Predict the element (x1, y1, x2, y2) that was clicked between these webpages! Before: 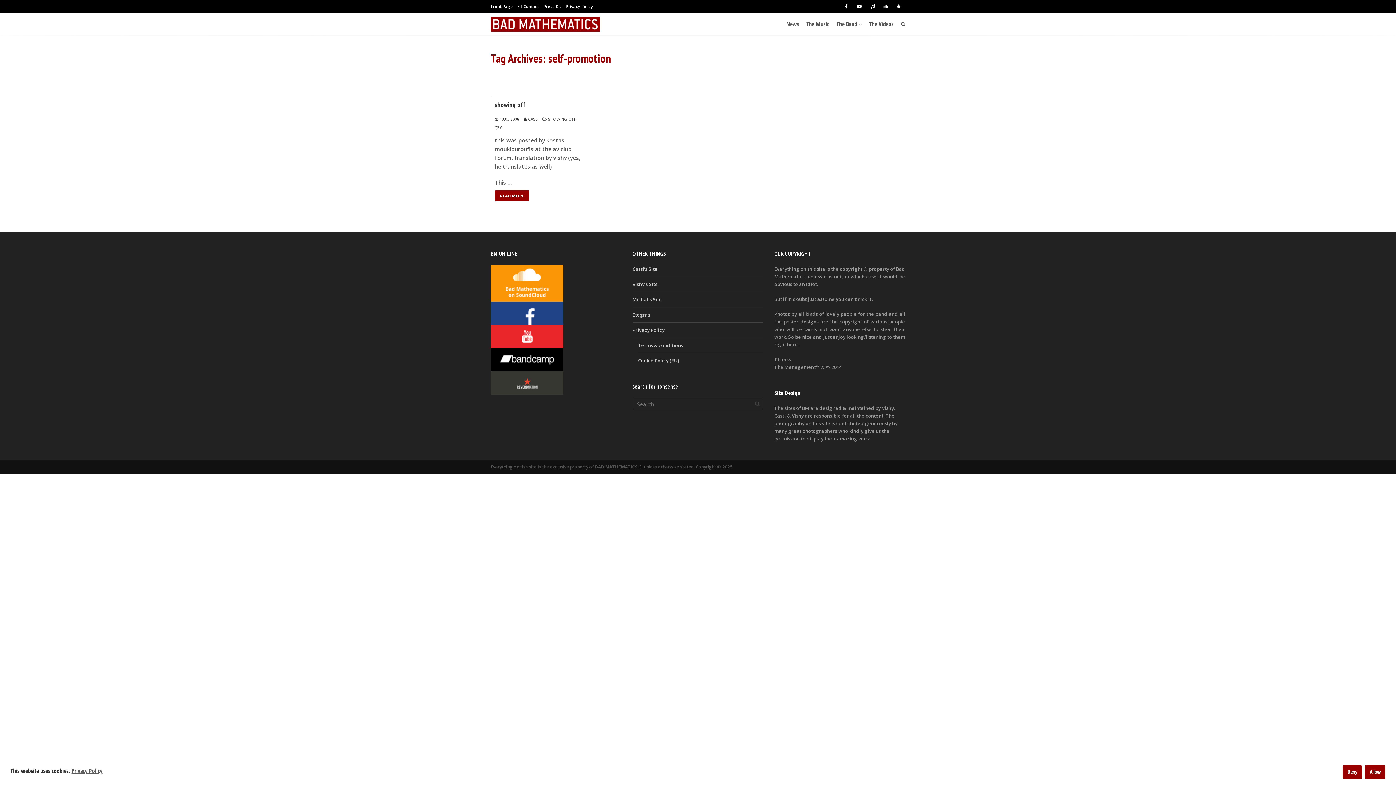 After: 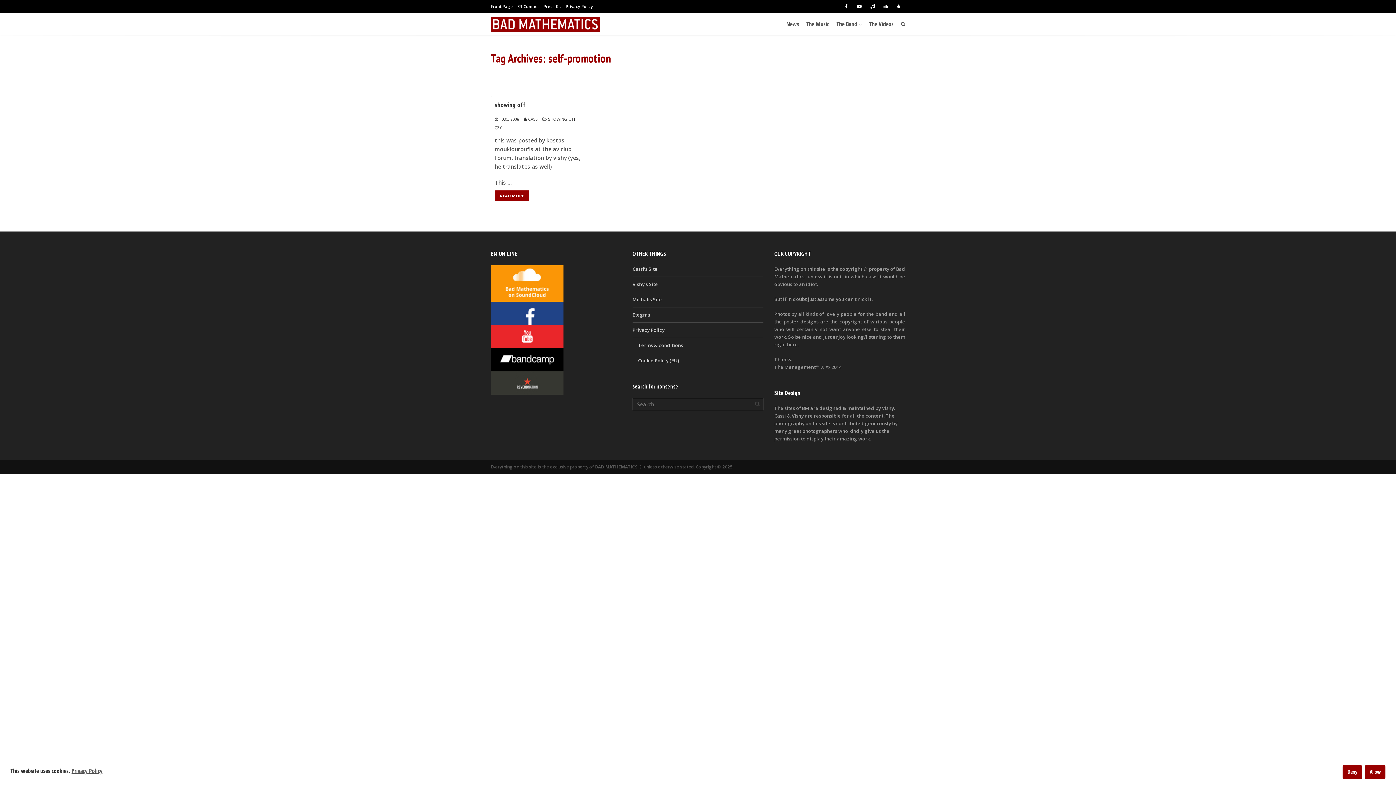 Action: bbox: (490, 356, 563, 362)